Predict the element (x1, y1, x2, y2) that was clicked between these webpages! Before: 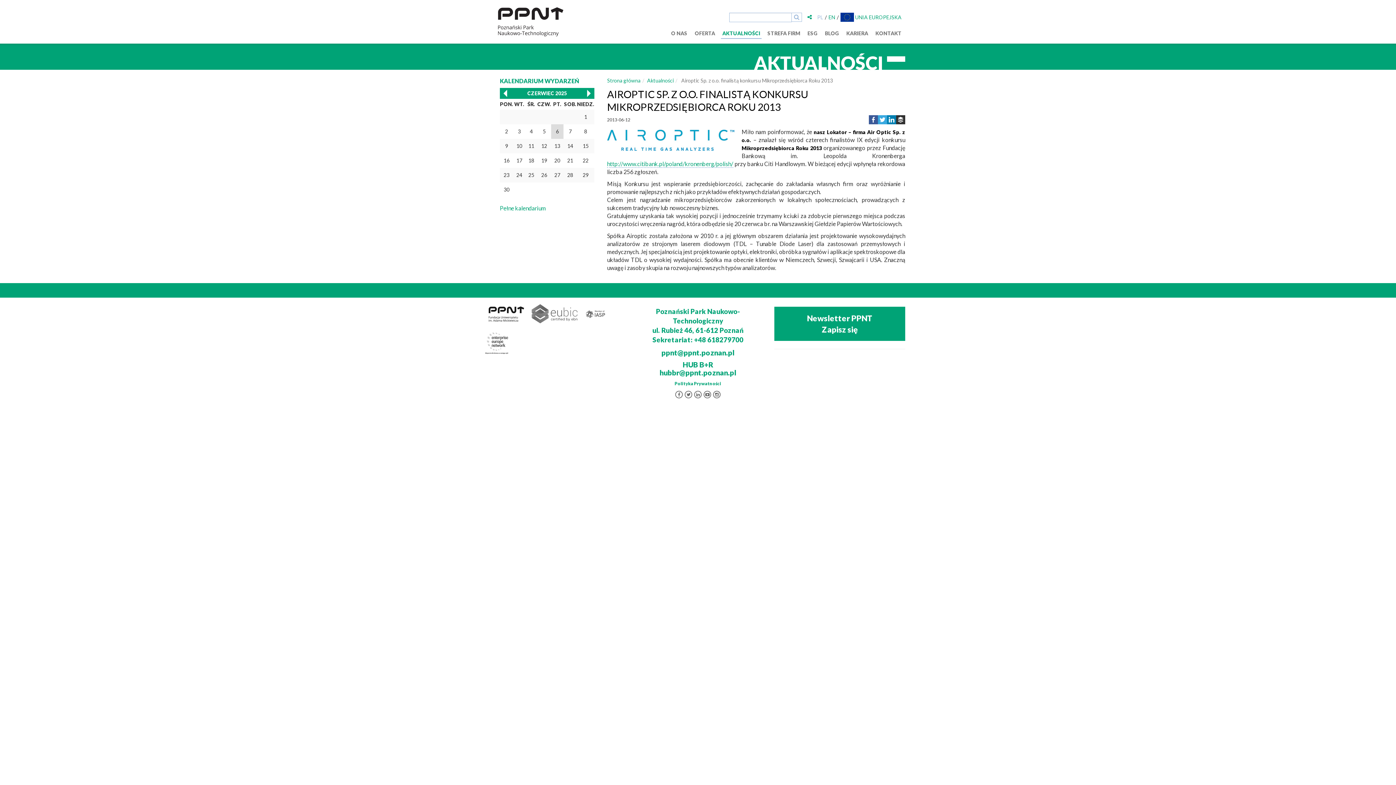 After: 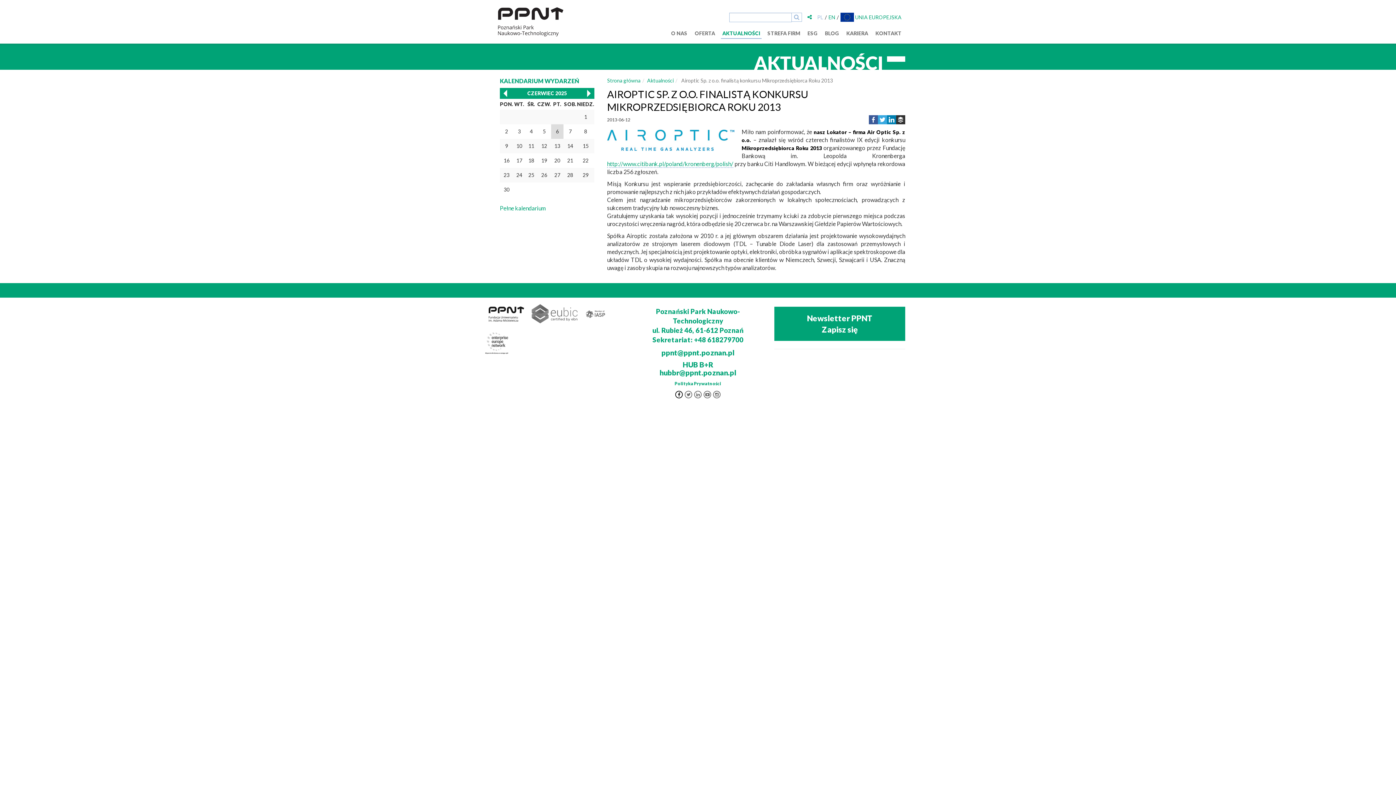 Action: bbox: (674, 391, 683, 397)